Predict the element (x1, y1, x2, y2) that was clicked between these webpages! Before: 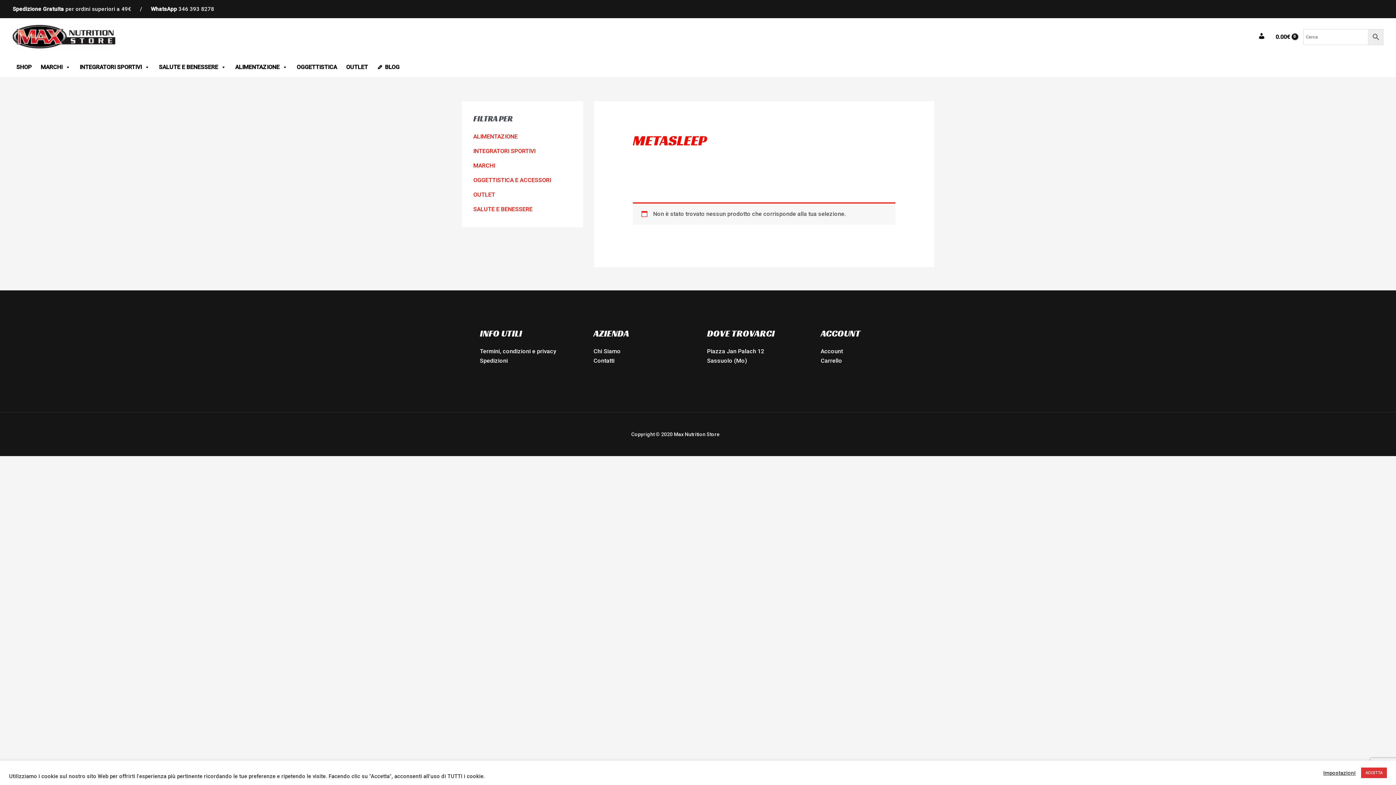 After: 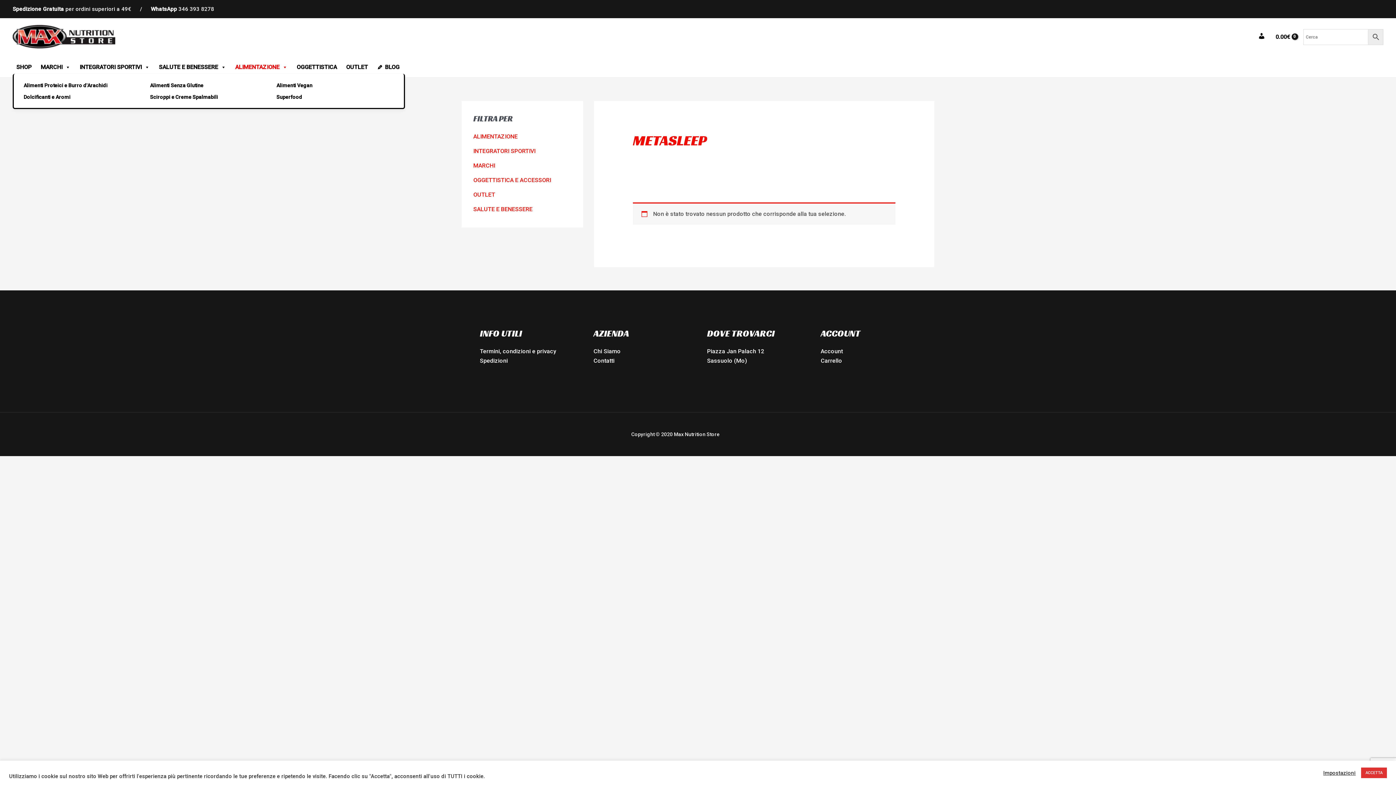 Action: bbox: (231, 59, 291, 73) label: ALIMENTAZIONE